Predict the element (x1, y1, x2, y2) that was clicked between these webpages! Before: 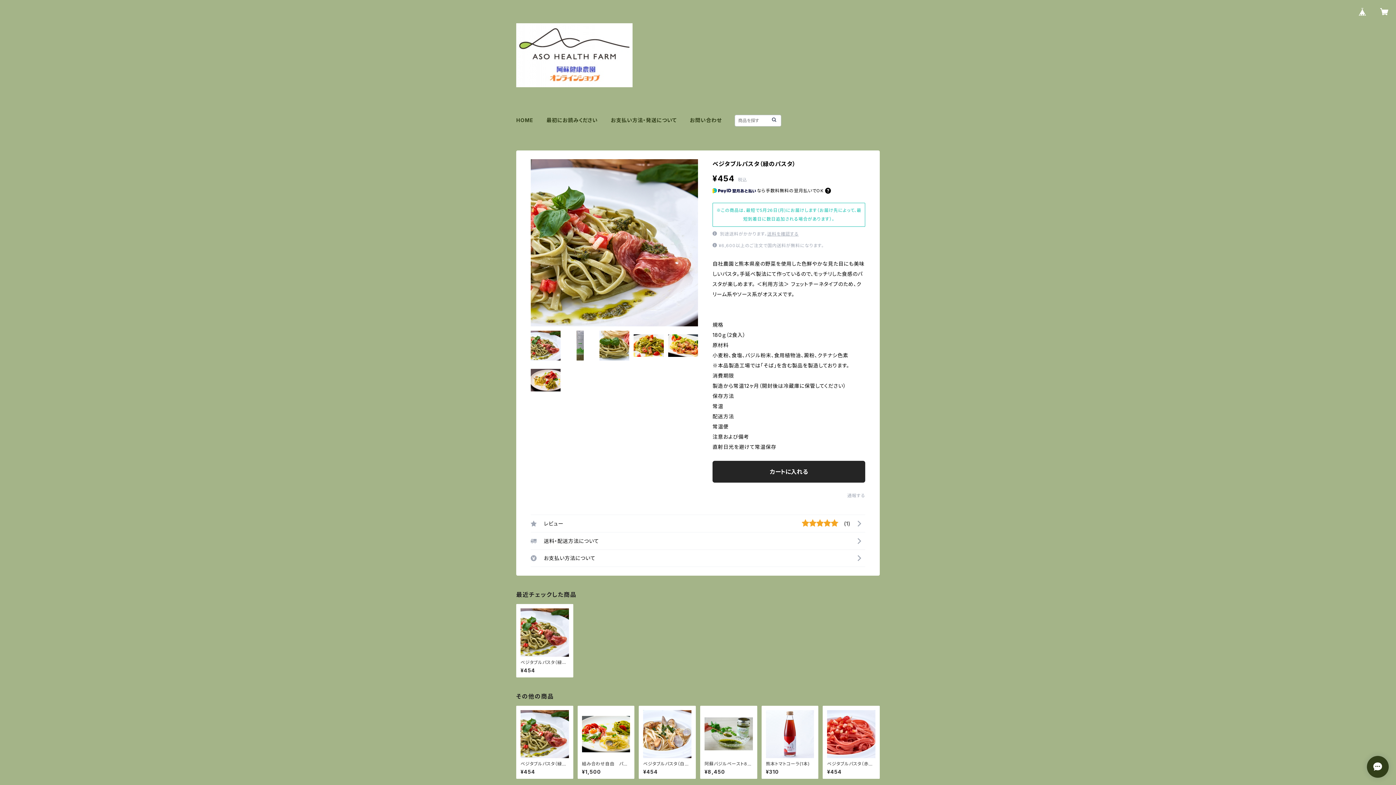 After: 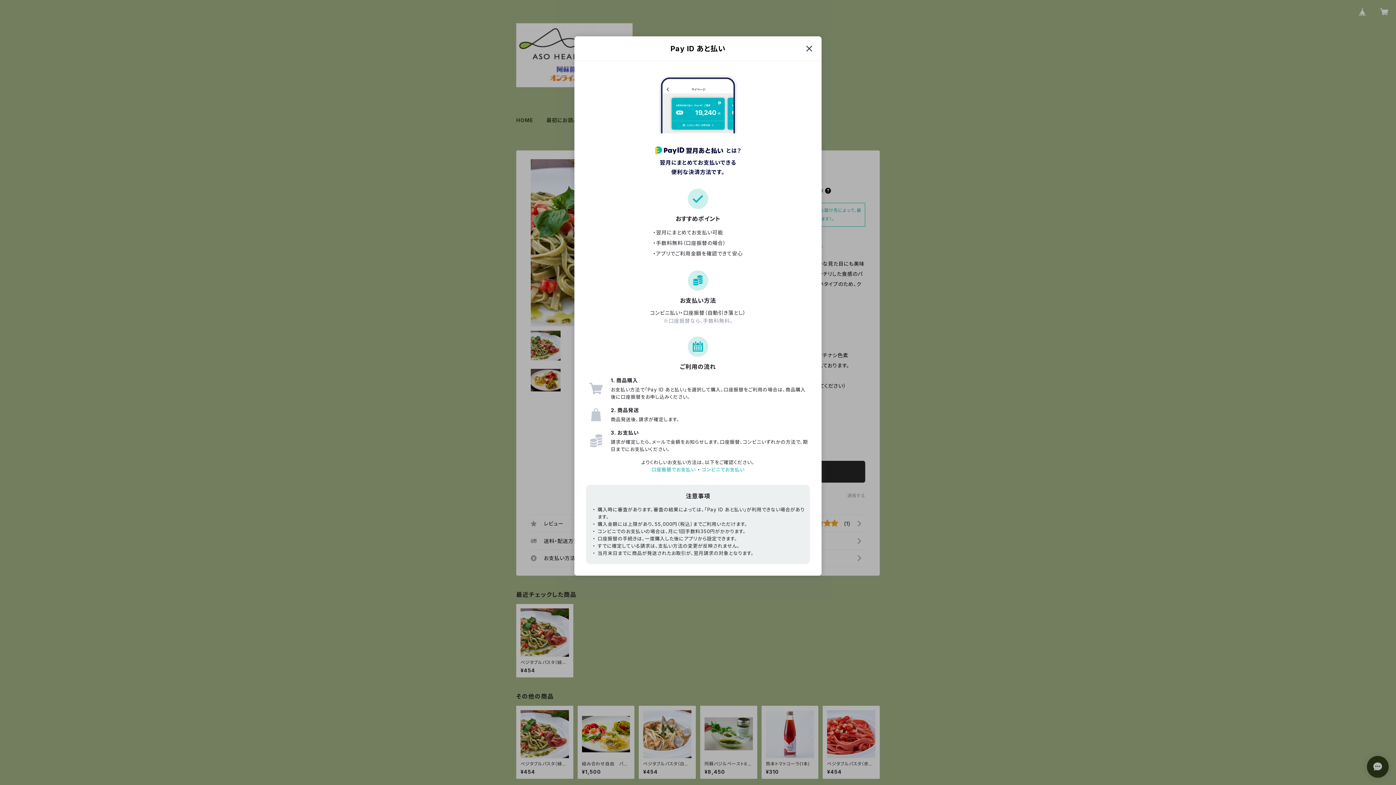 Action: bbox: (825, 188, 831, 193)